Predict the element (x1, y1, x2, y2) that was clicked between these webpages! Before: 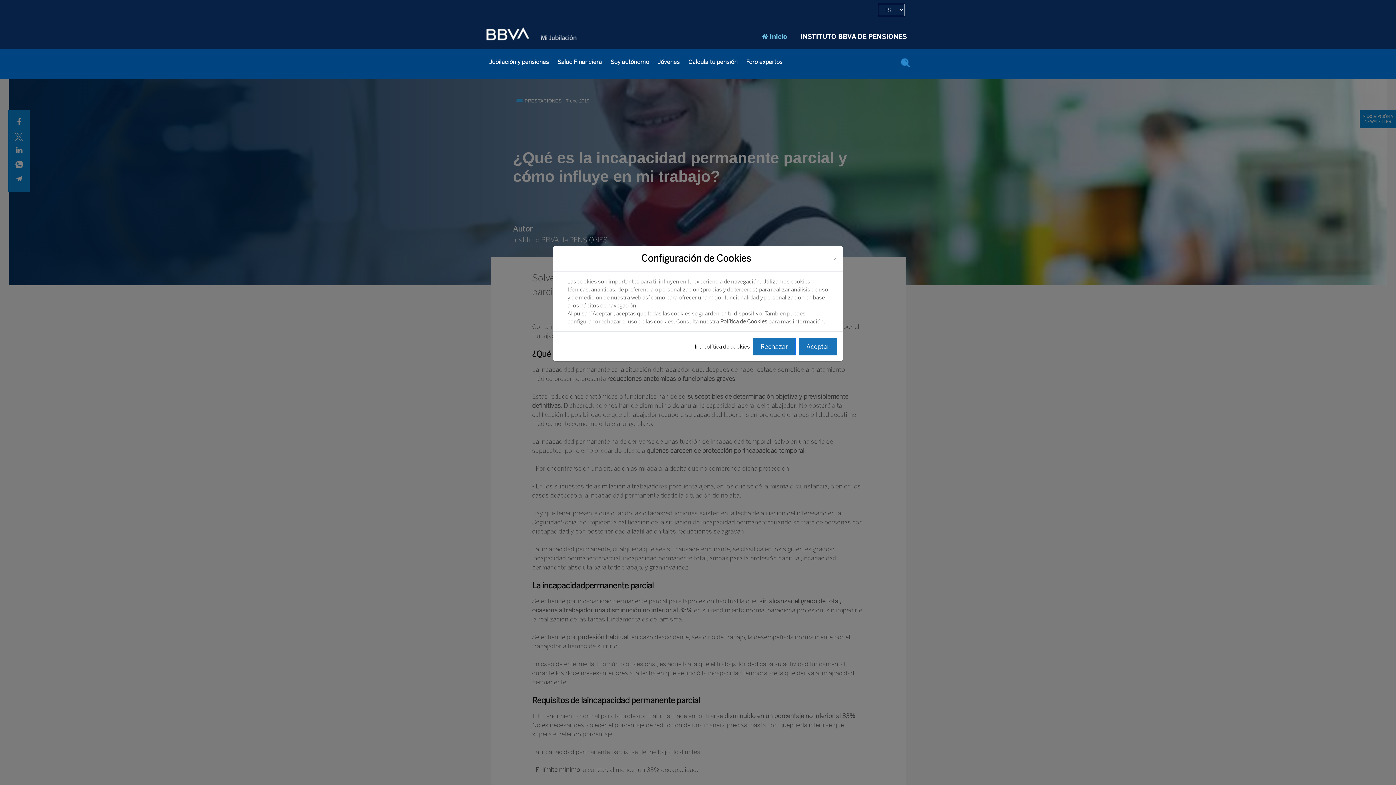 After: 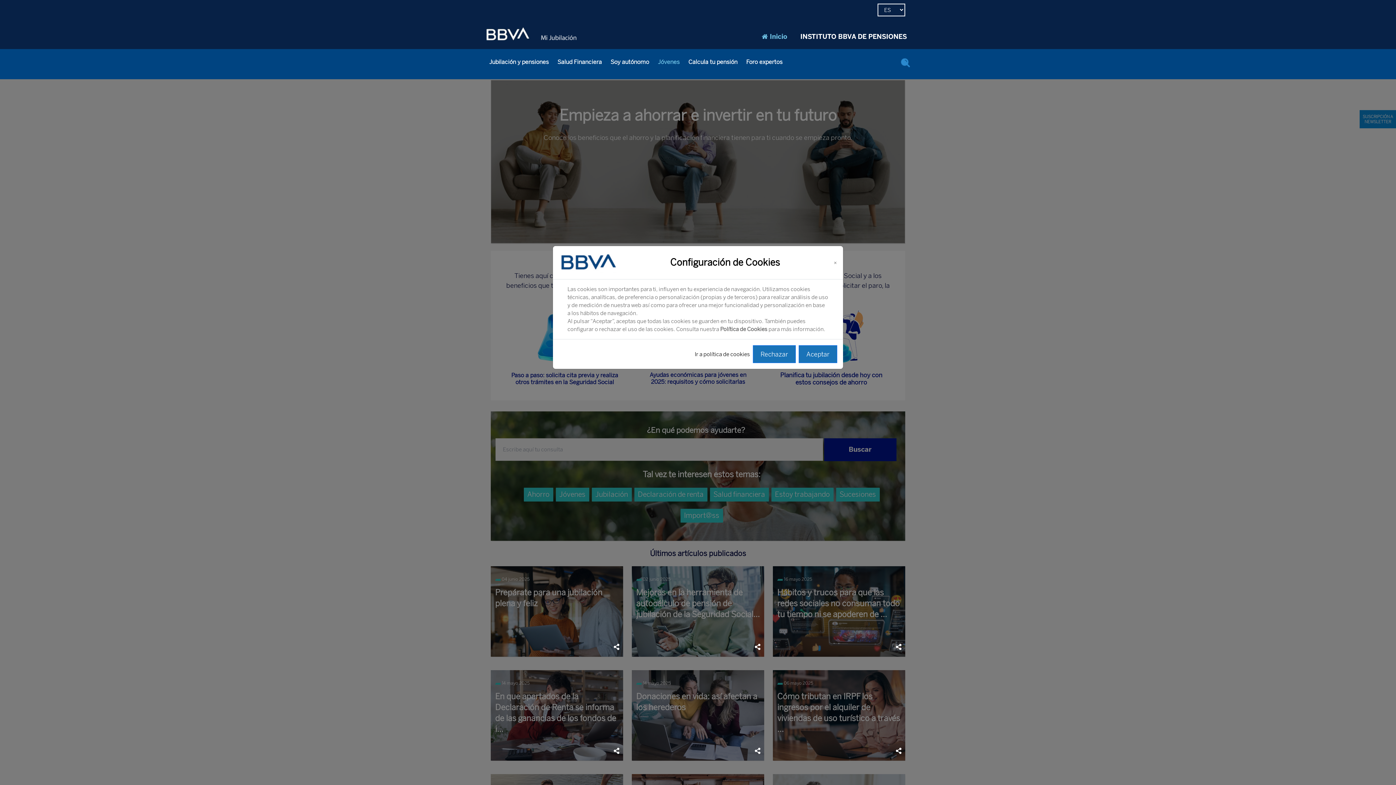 Action: bbox: (653, 56, 684, 67) label: Jóvenes